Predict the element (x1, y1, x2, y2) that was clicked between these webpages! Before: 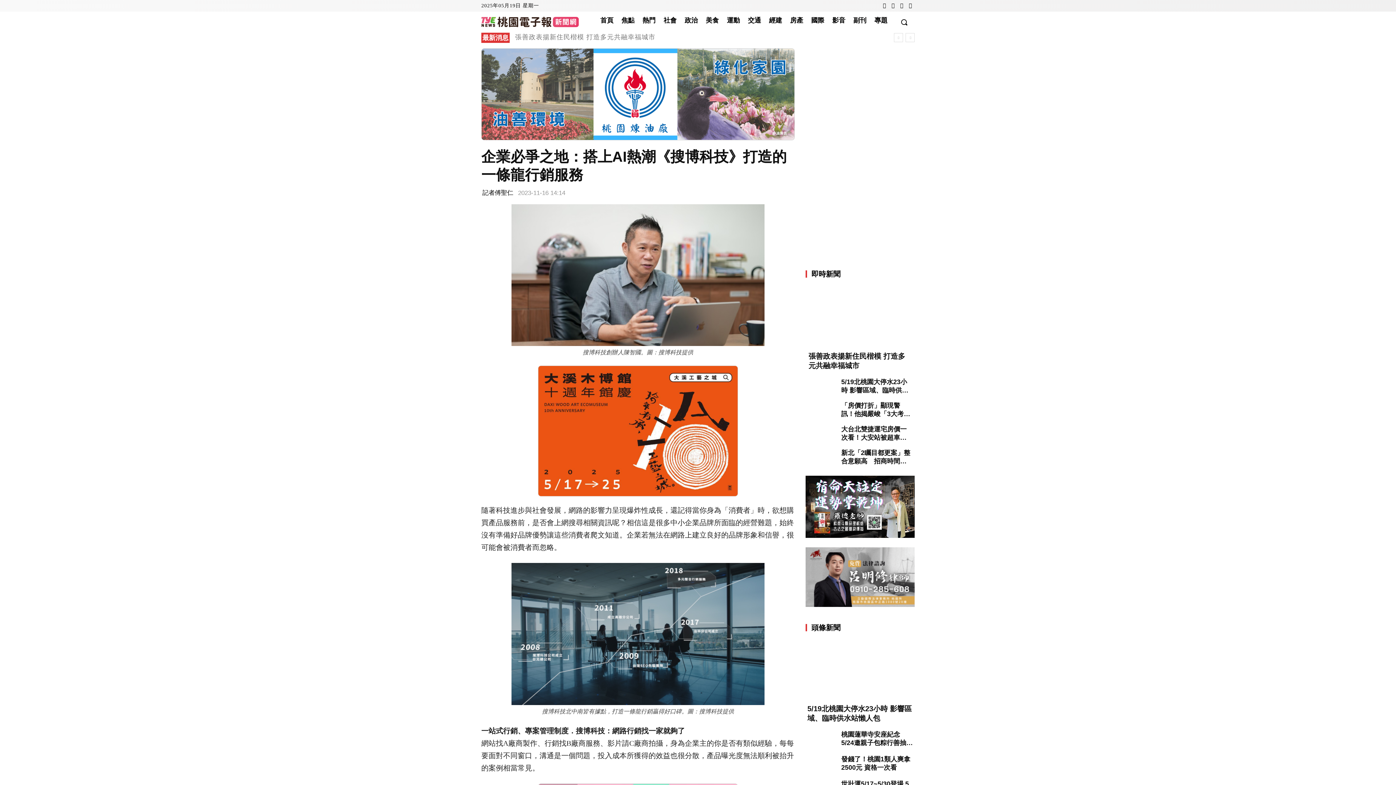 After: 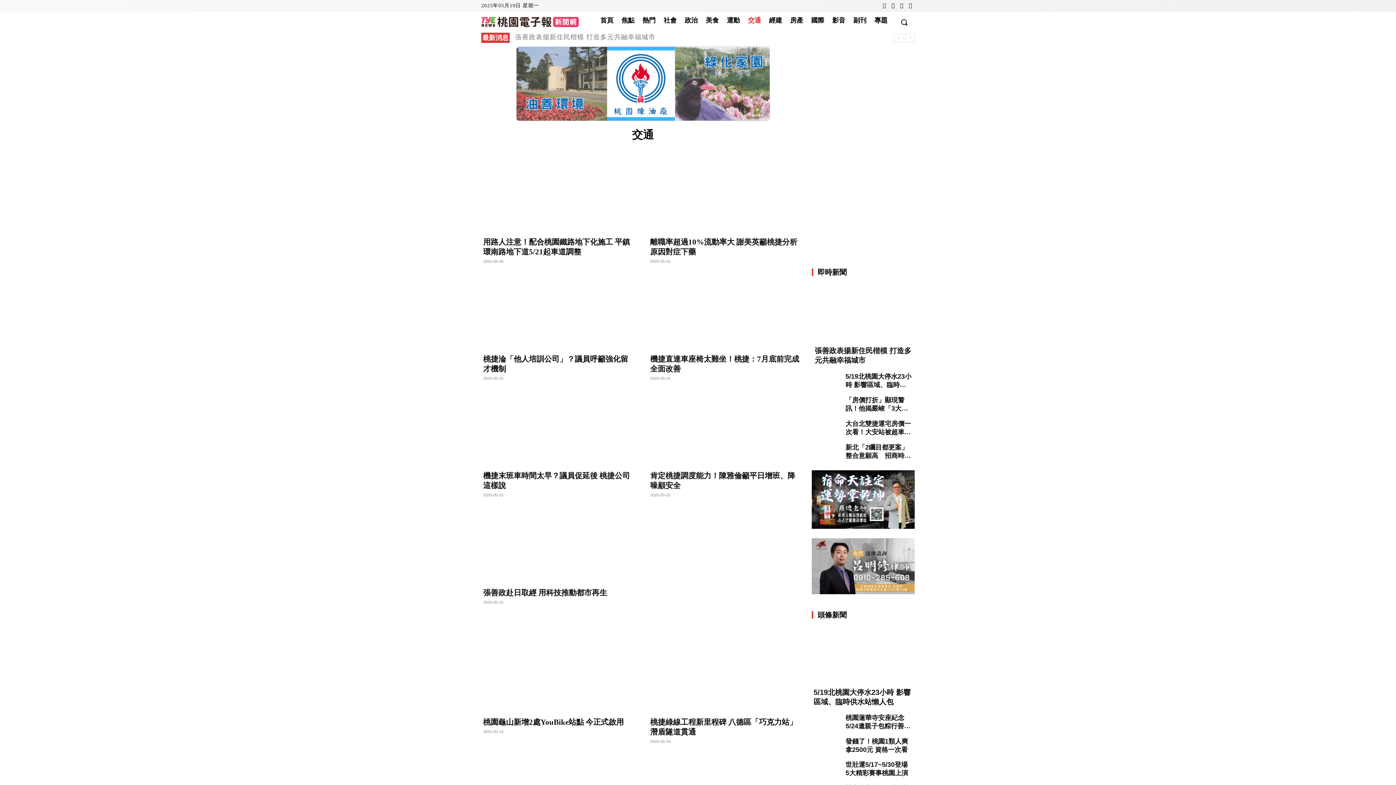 Action: bbox: (744, 11, 765, 29) label: 交通